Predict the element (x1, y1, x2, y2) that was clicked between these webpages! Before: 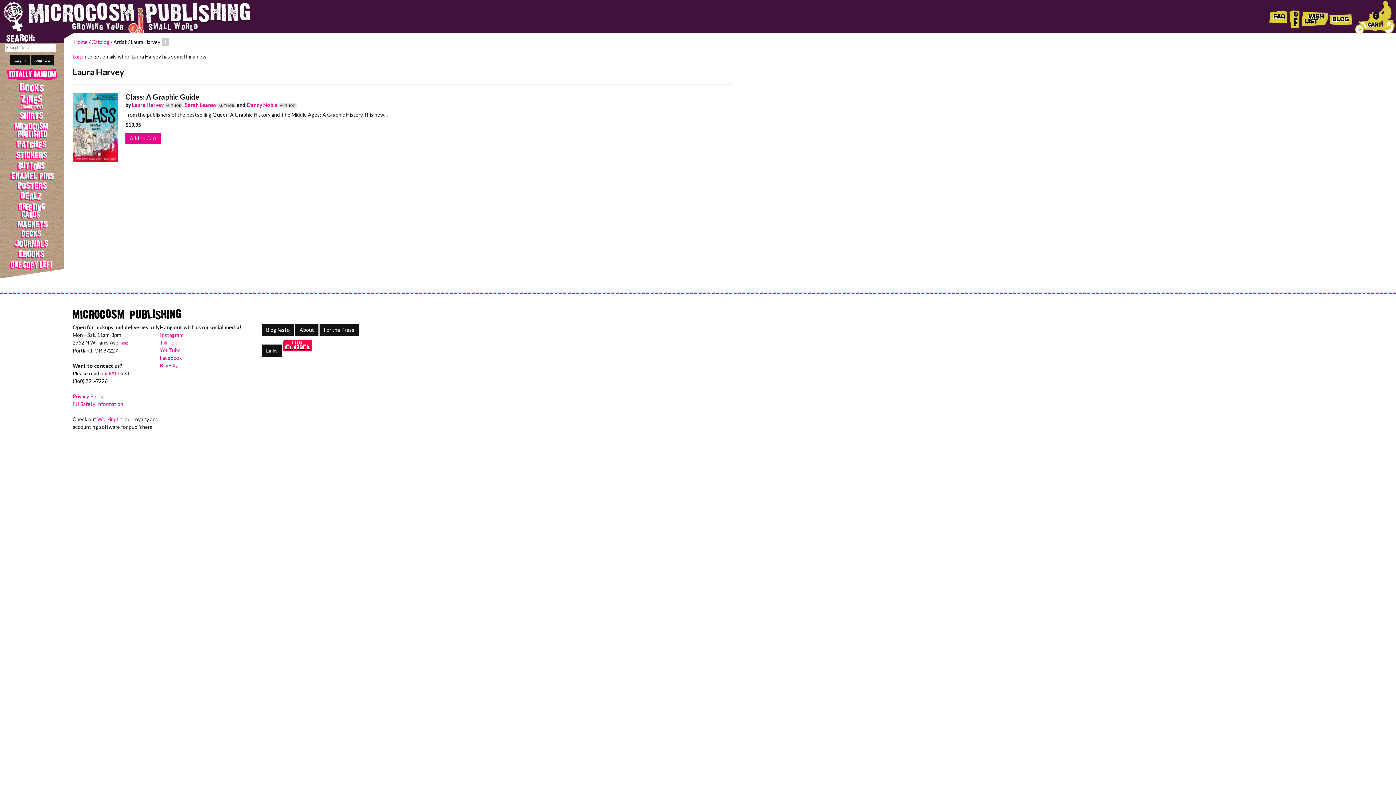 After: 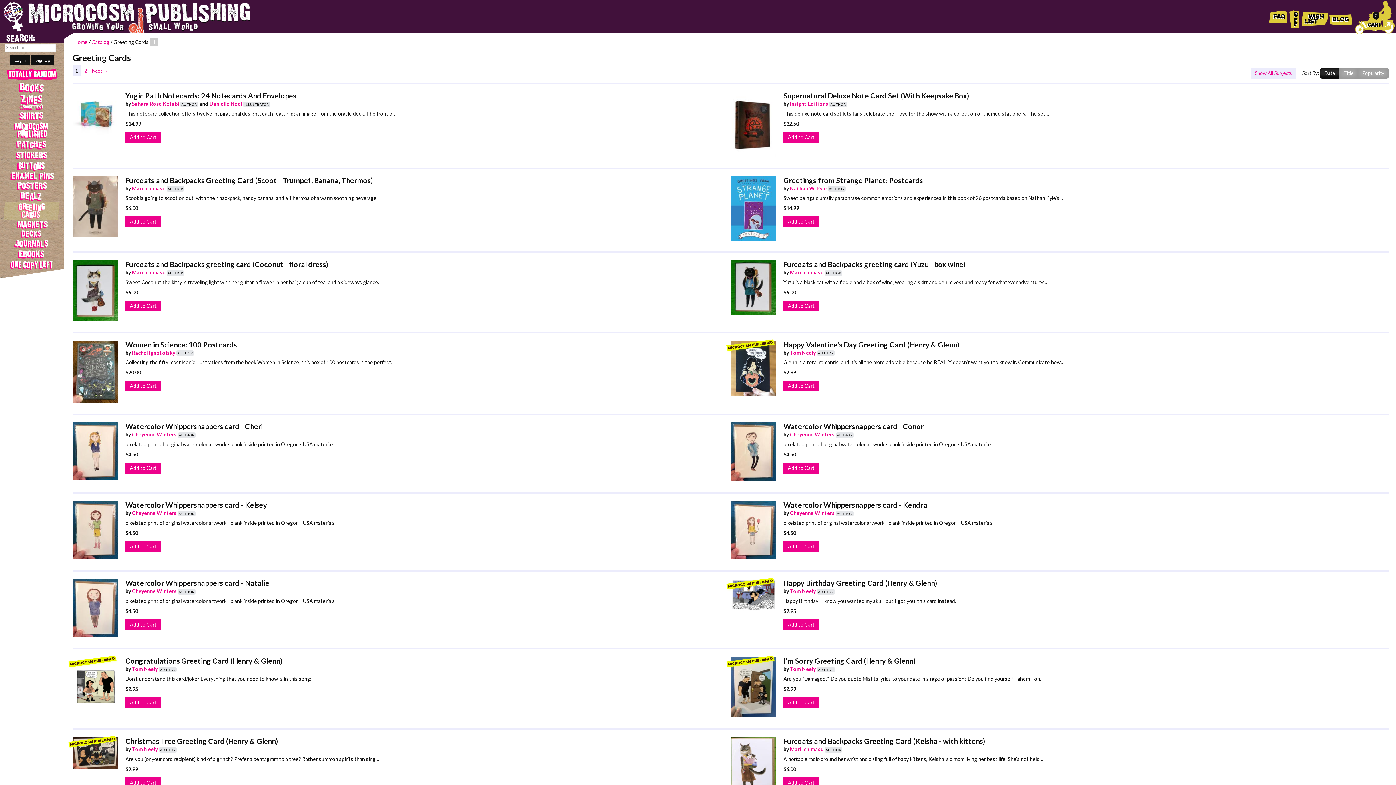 Action: label: Cards bbox: (0, 201, 64, 220)